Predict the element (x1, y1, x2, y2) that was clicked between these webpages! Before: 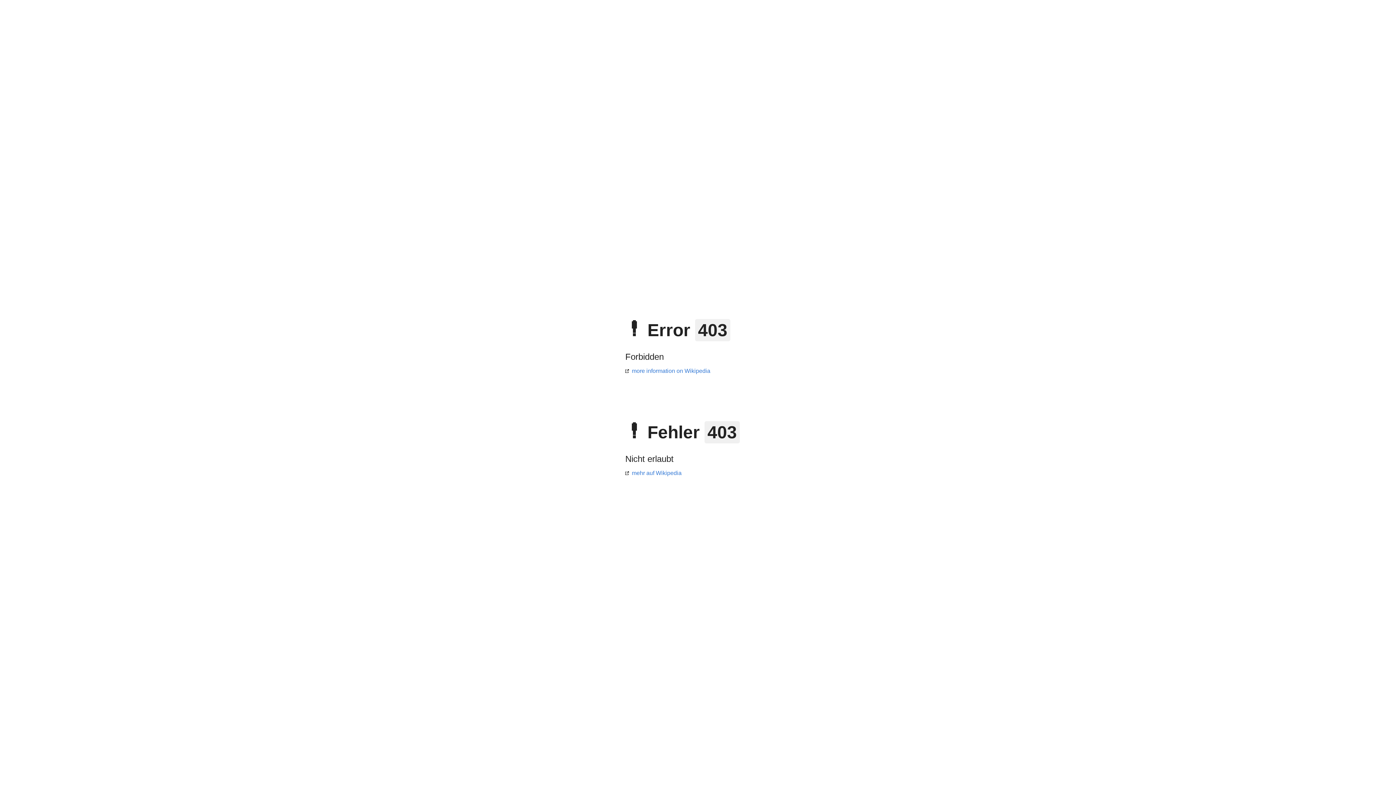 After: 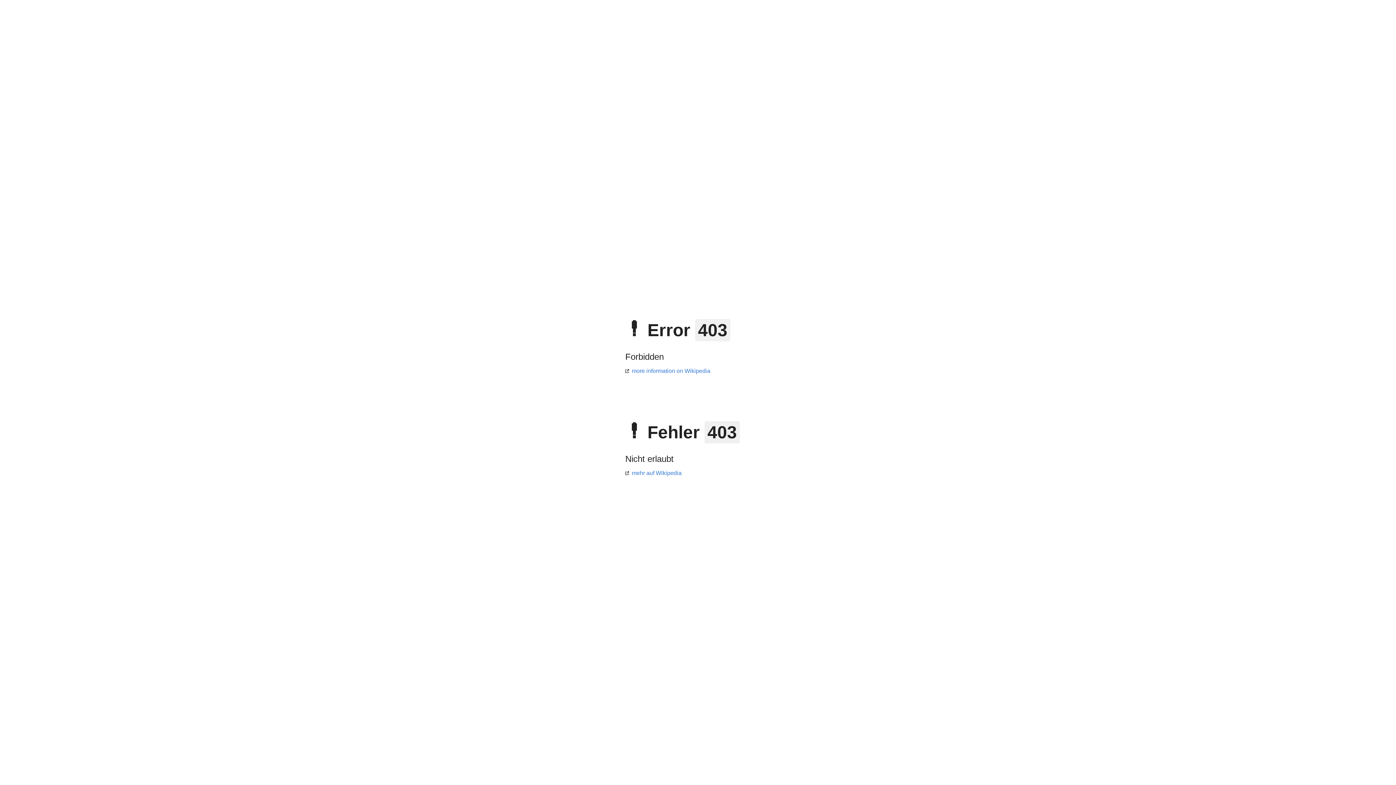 Action: bbox: (625, 470, 681, 476) label: mehr auf Wikipedia